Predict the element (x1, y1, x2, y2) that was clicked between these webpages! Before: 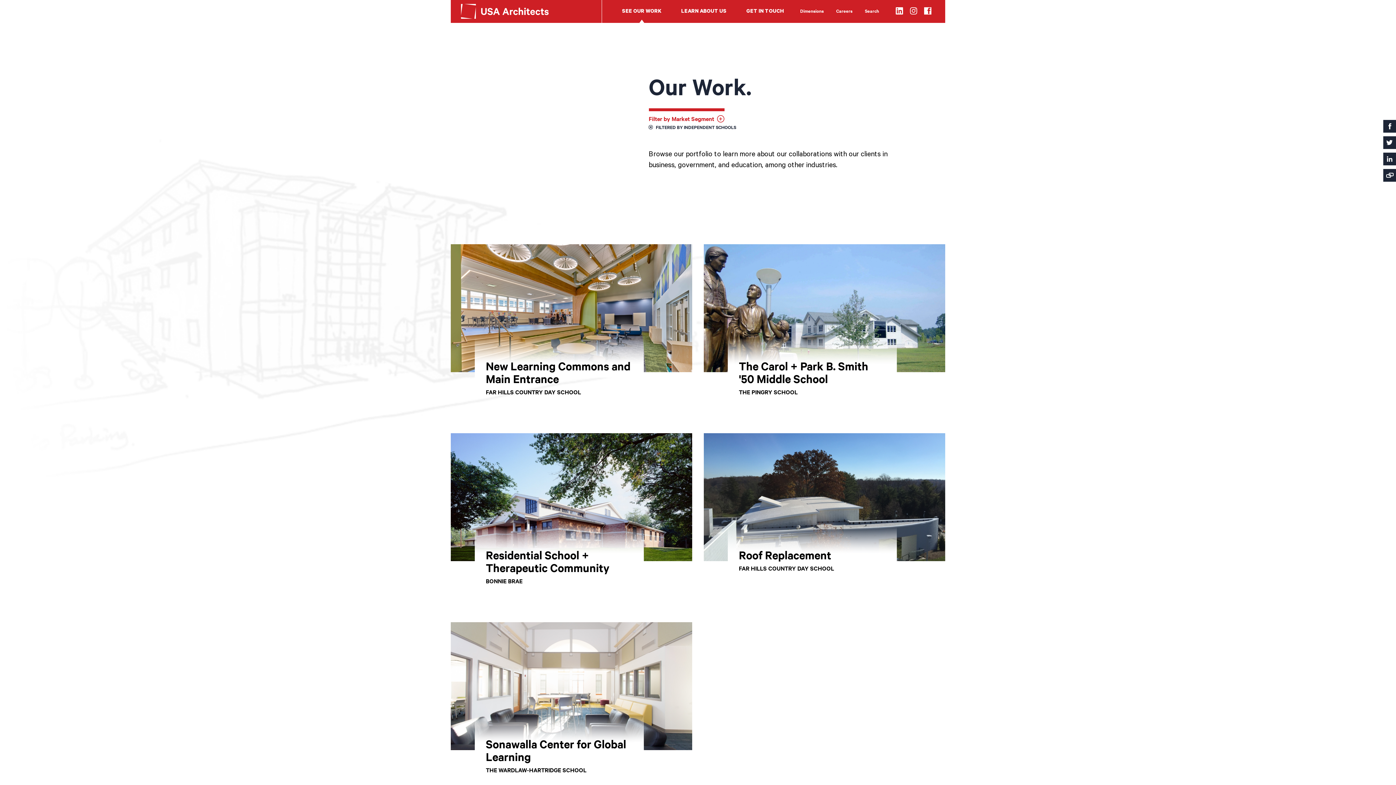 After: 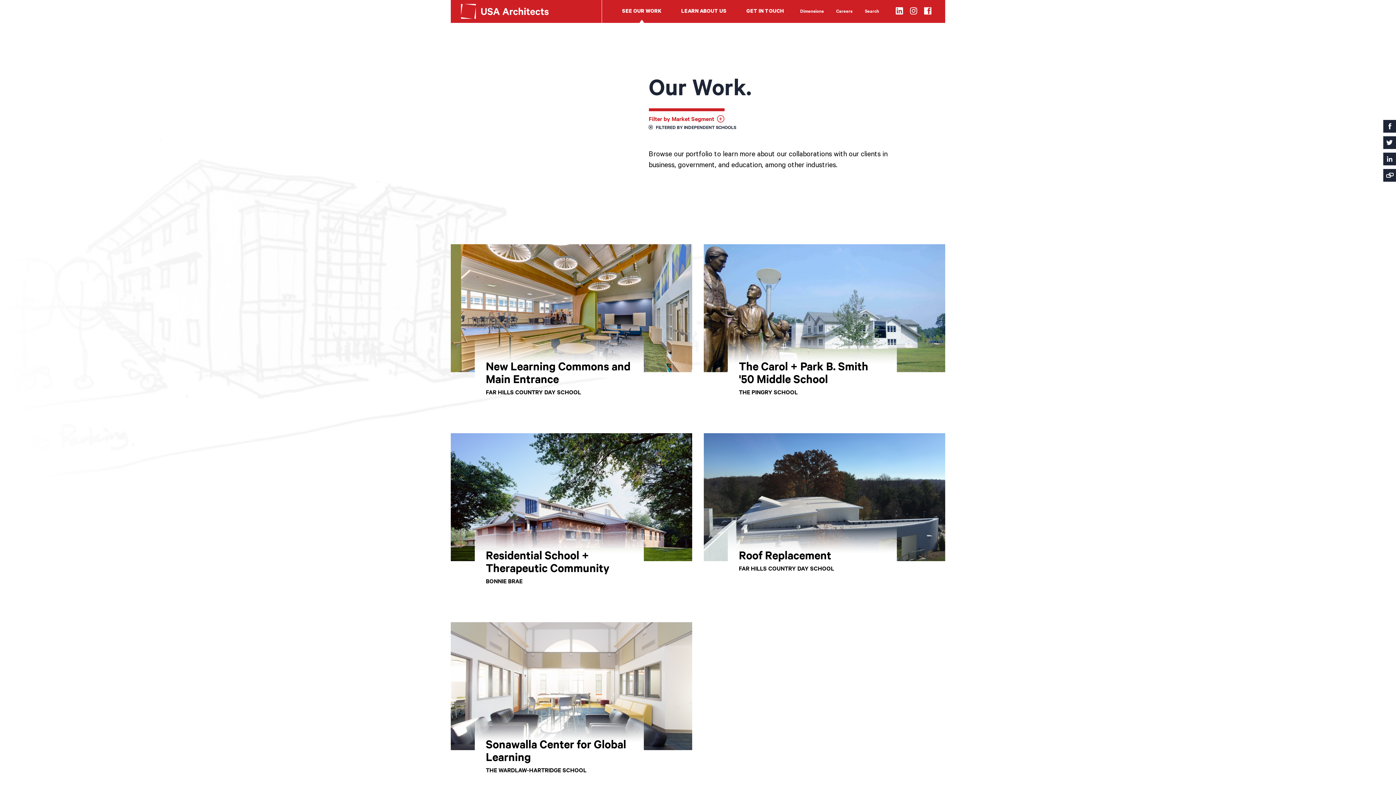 Action: bbox: (1383, 152, 1396, 165)